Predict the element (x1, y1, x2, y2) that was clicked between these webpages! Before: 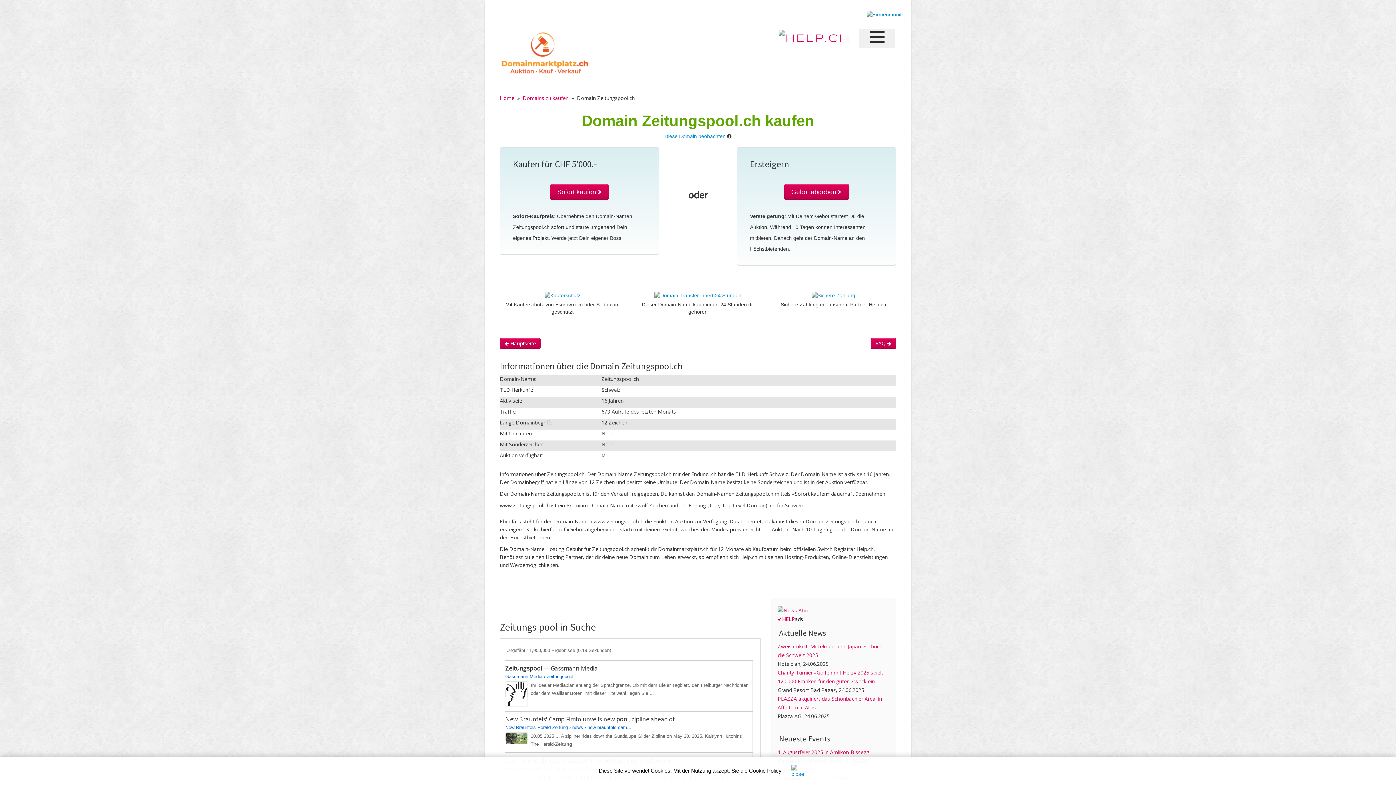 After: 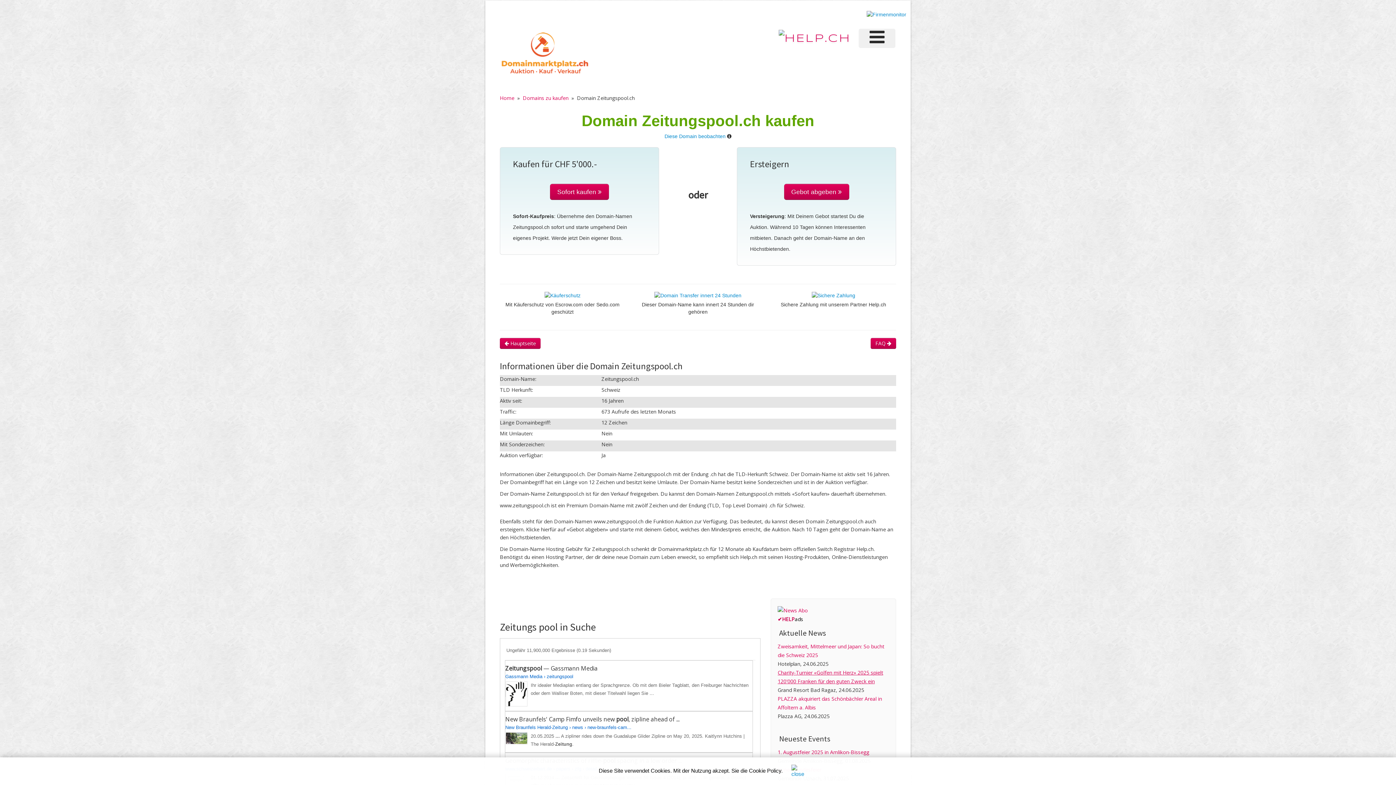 Action: label: Charity-Turnier «Golfen mit Herz» 2025 spielt 120'000 Franken für den guten Zweck ein bbox: (777, 668, 889, 686)